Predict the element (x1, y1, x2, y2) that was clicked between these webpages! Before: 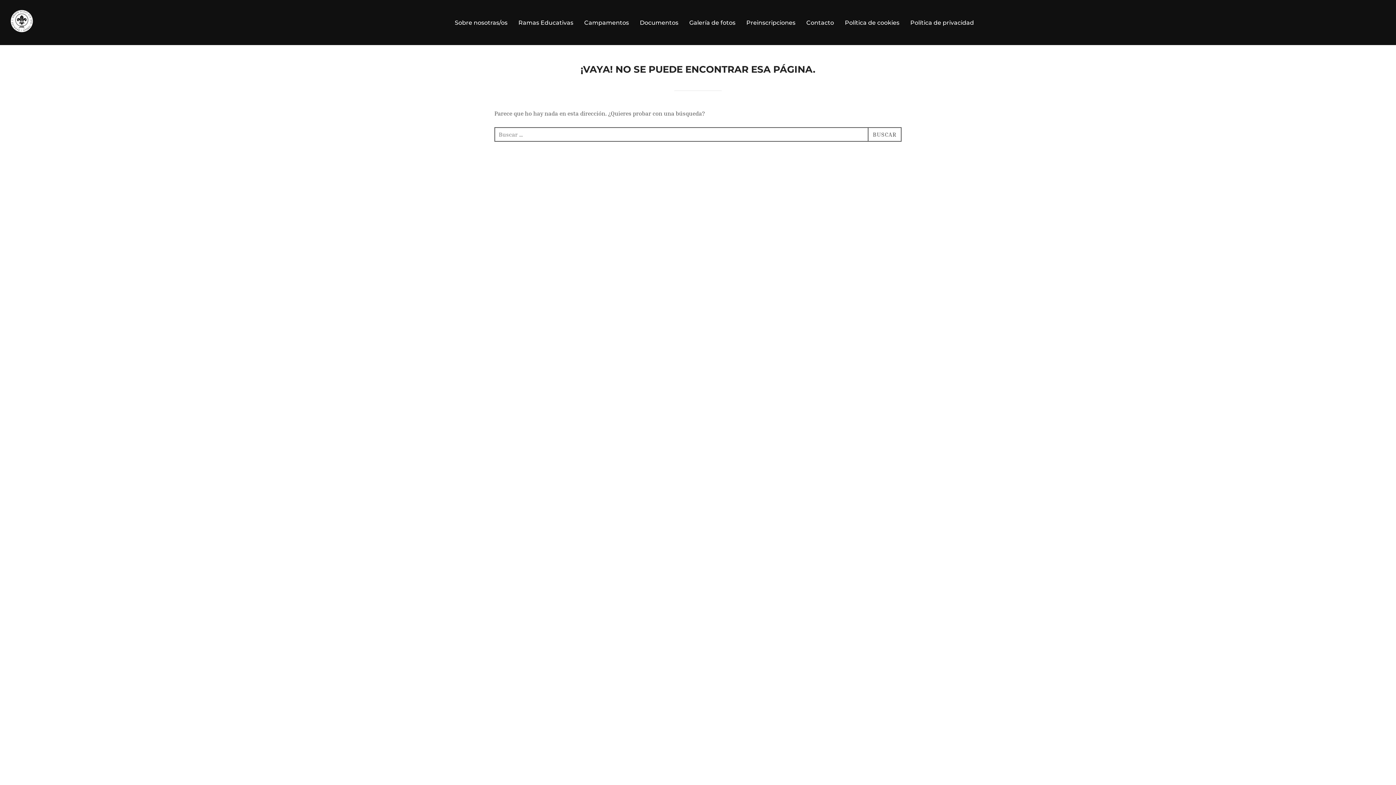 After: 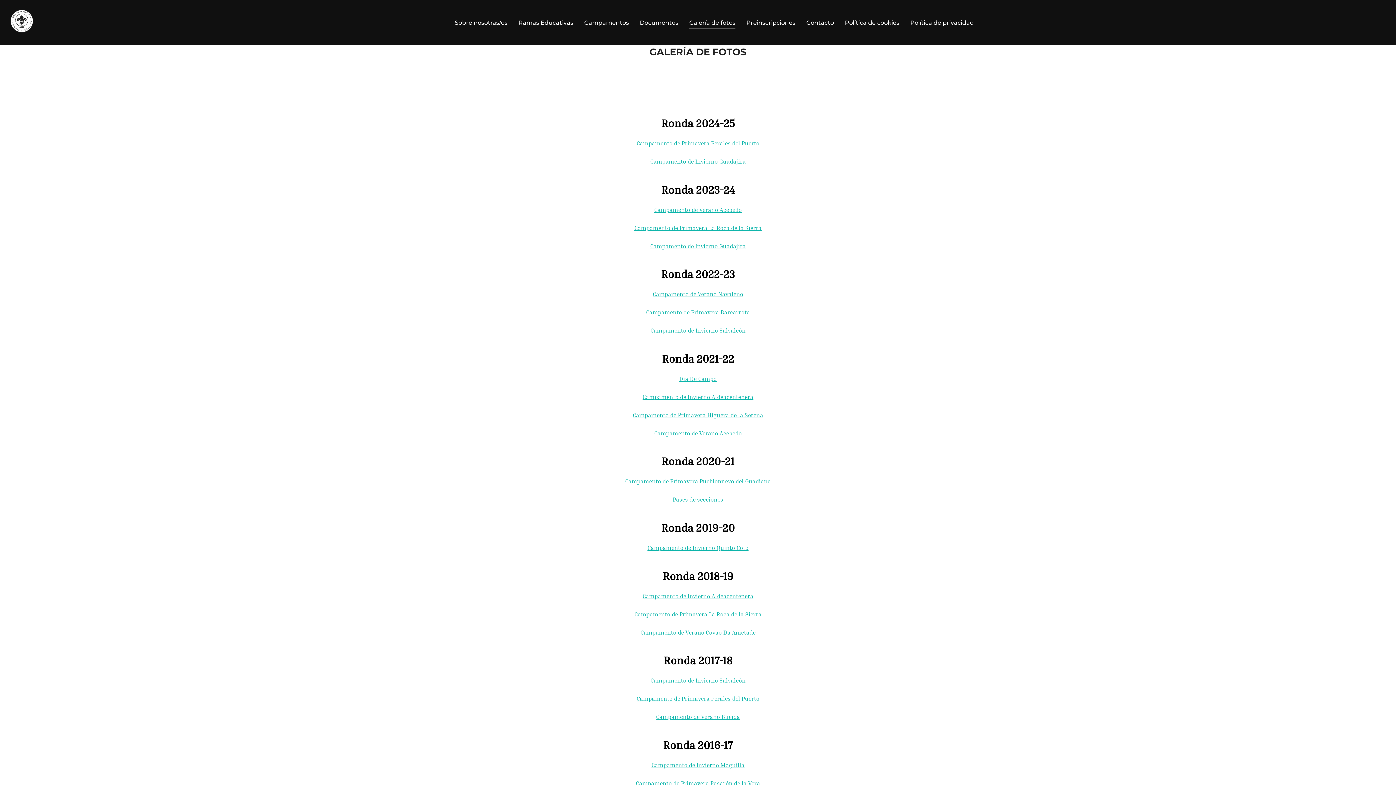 Action: label: Galería de fotos bbox: (689, 16, 735, 28)